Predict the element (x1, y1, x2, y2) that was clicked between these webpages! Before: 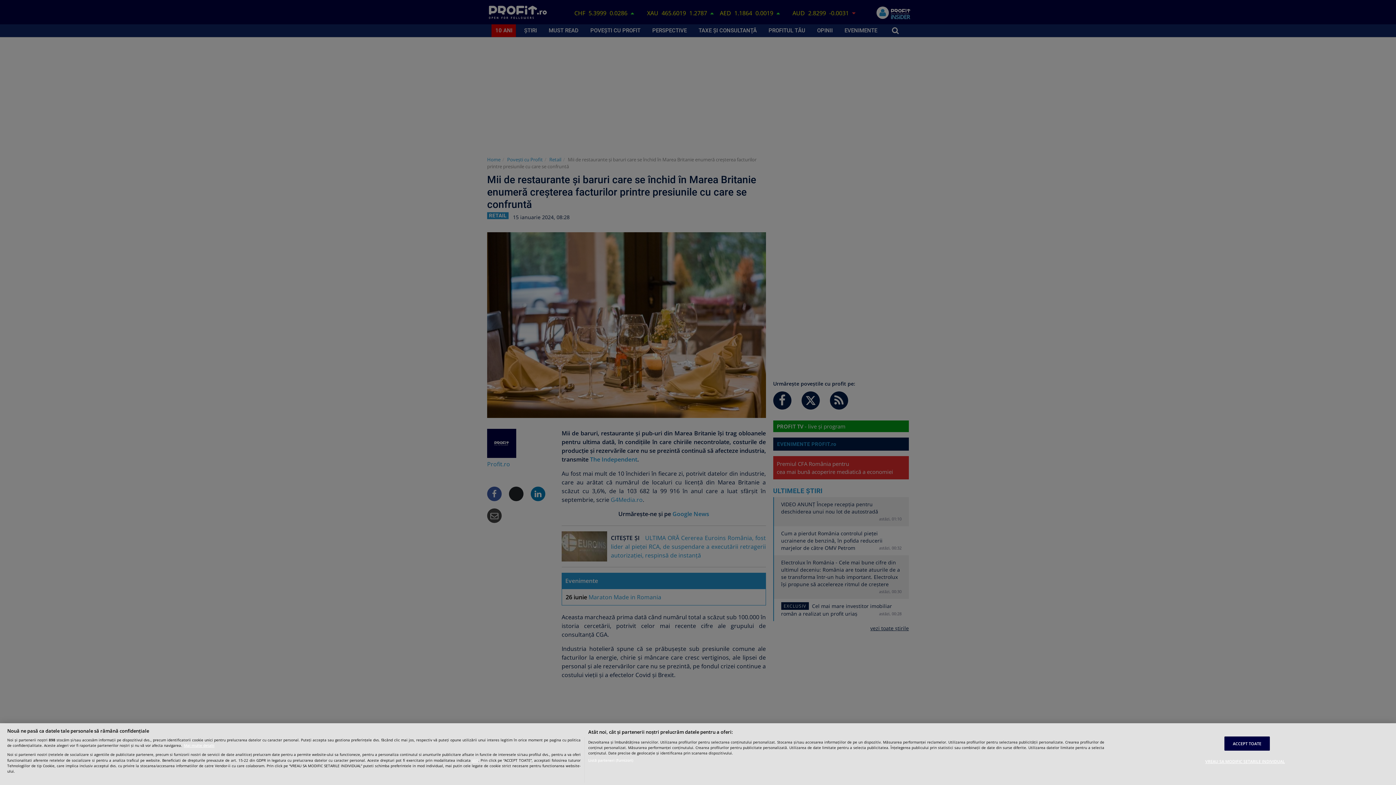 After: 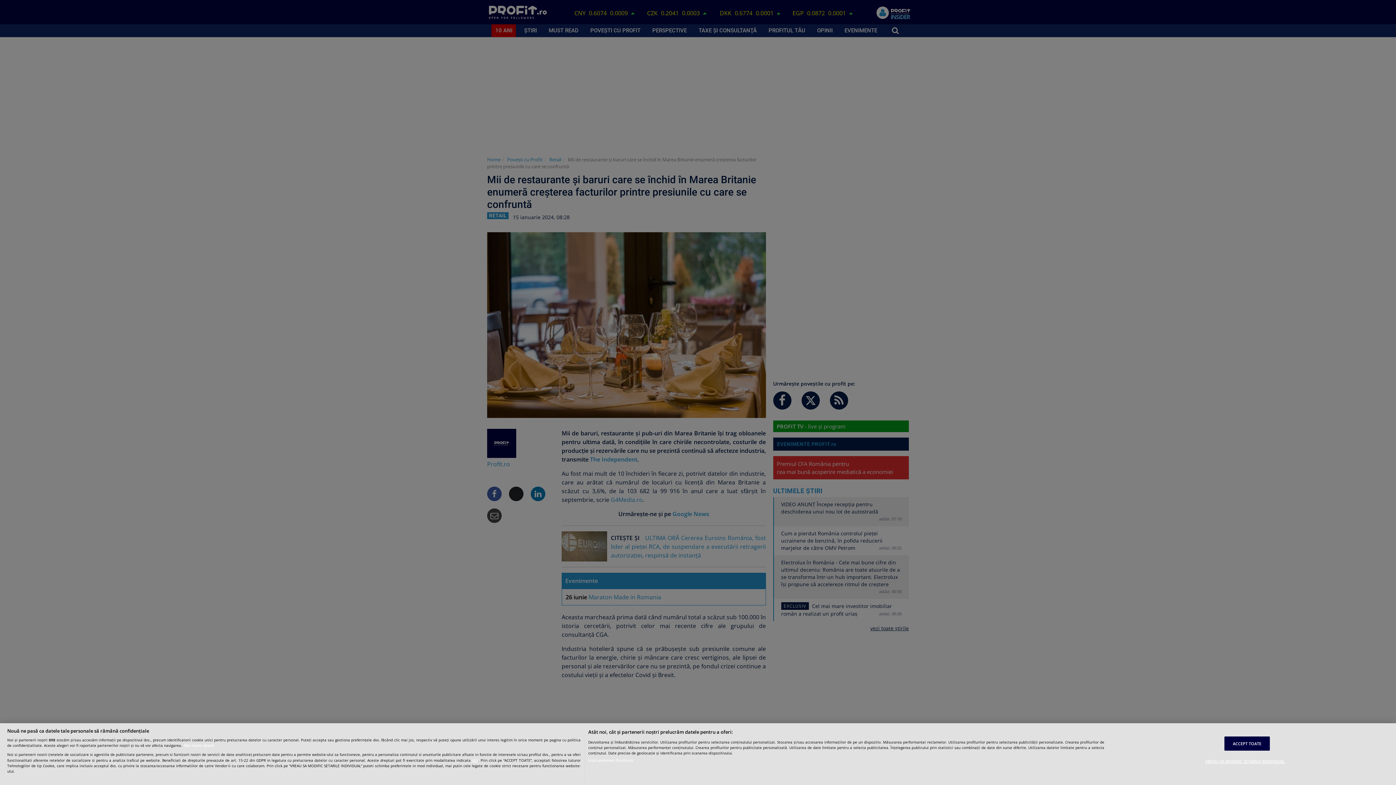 Action: bbox: (184, 743, 214, 748) label: Mai multe informații despre confidențialitatea datelor dvs., se deschide într-o fereastră nouă